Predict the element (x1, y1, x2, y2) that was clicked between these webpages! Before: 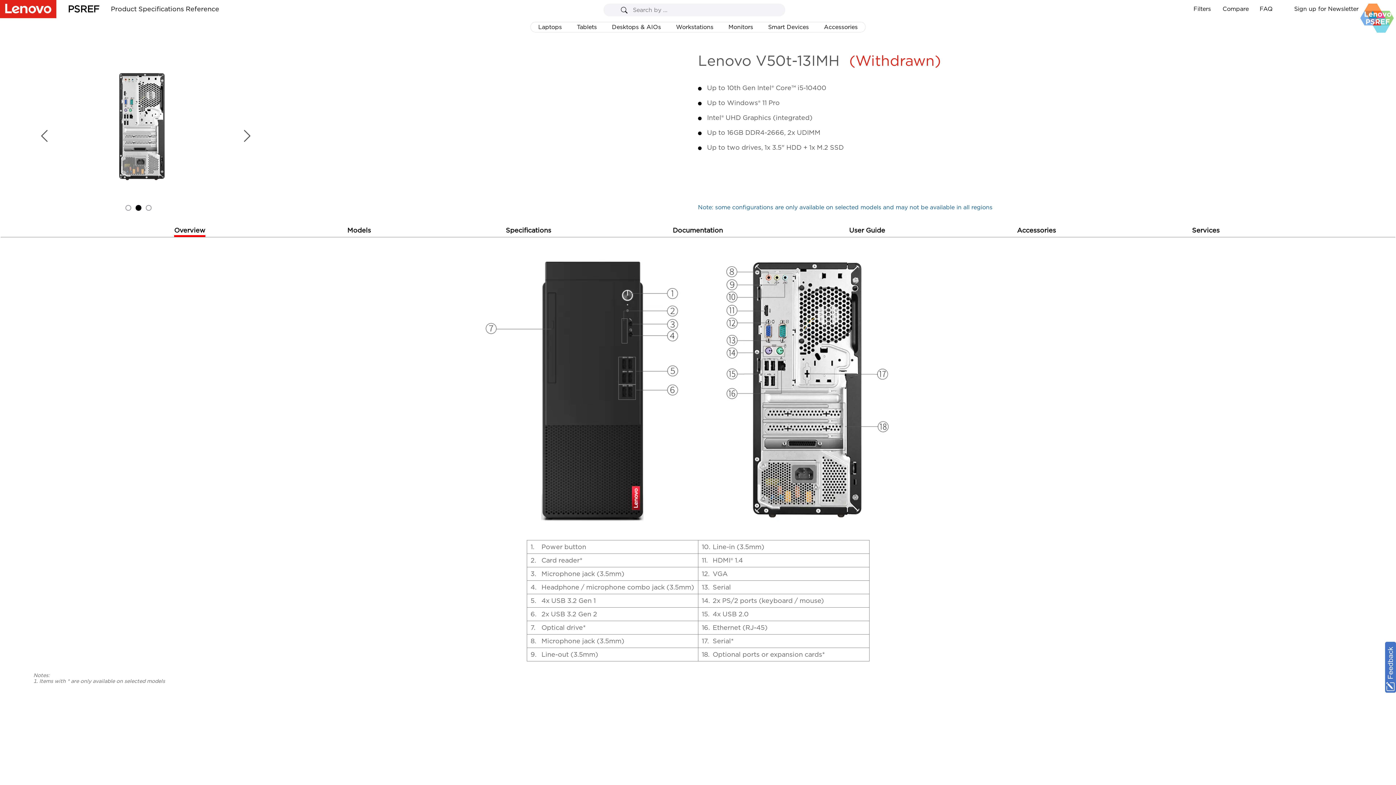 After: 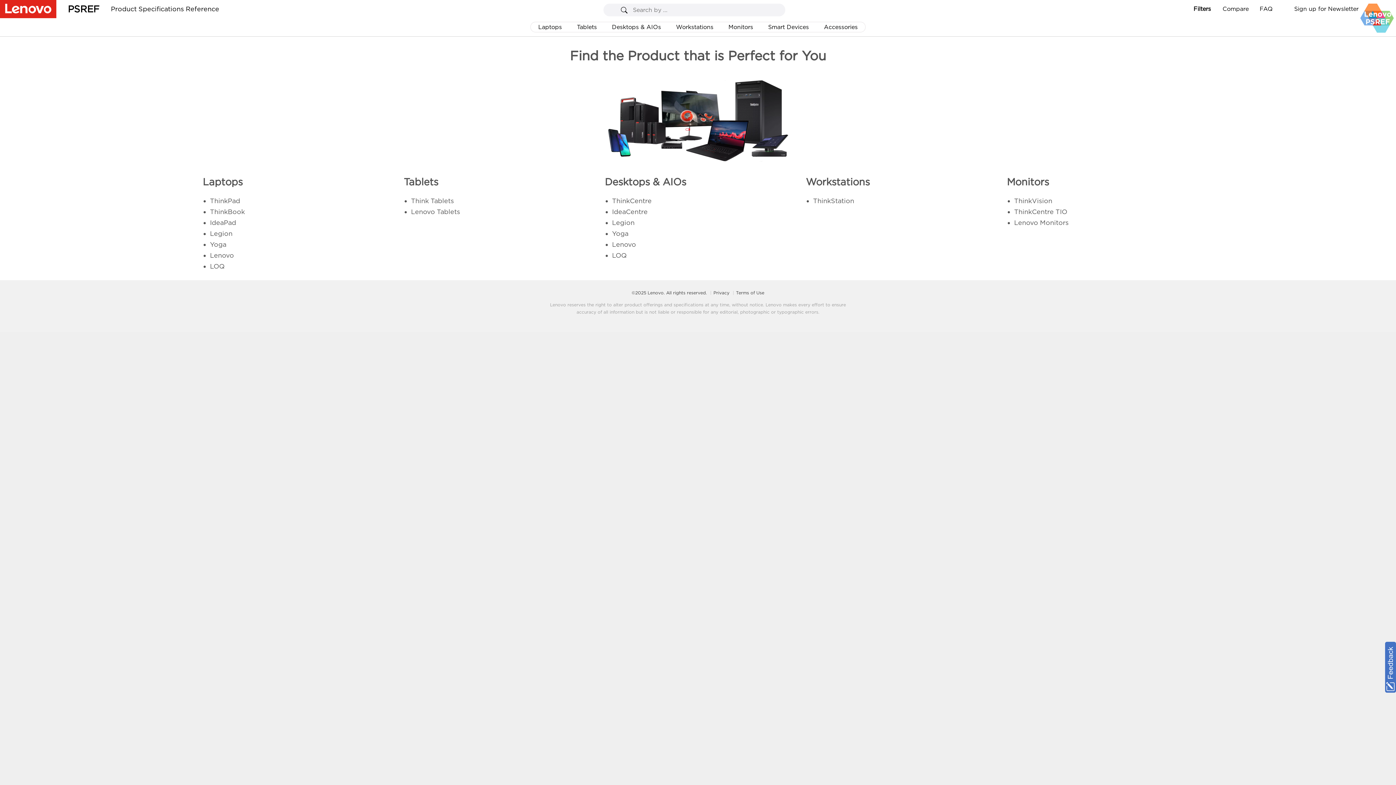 Action: label: Filters bbox: (1193, 0, 1212, 18)